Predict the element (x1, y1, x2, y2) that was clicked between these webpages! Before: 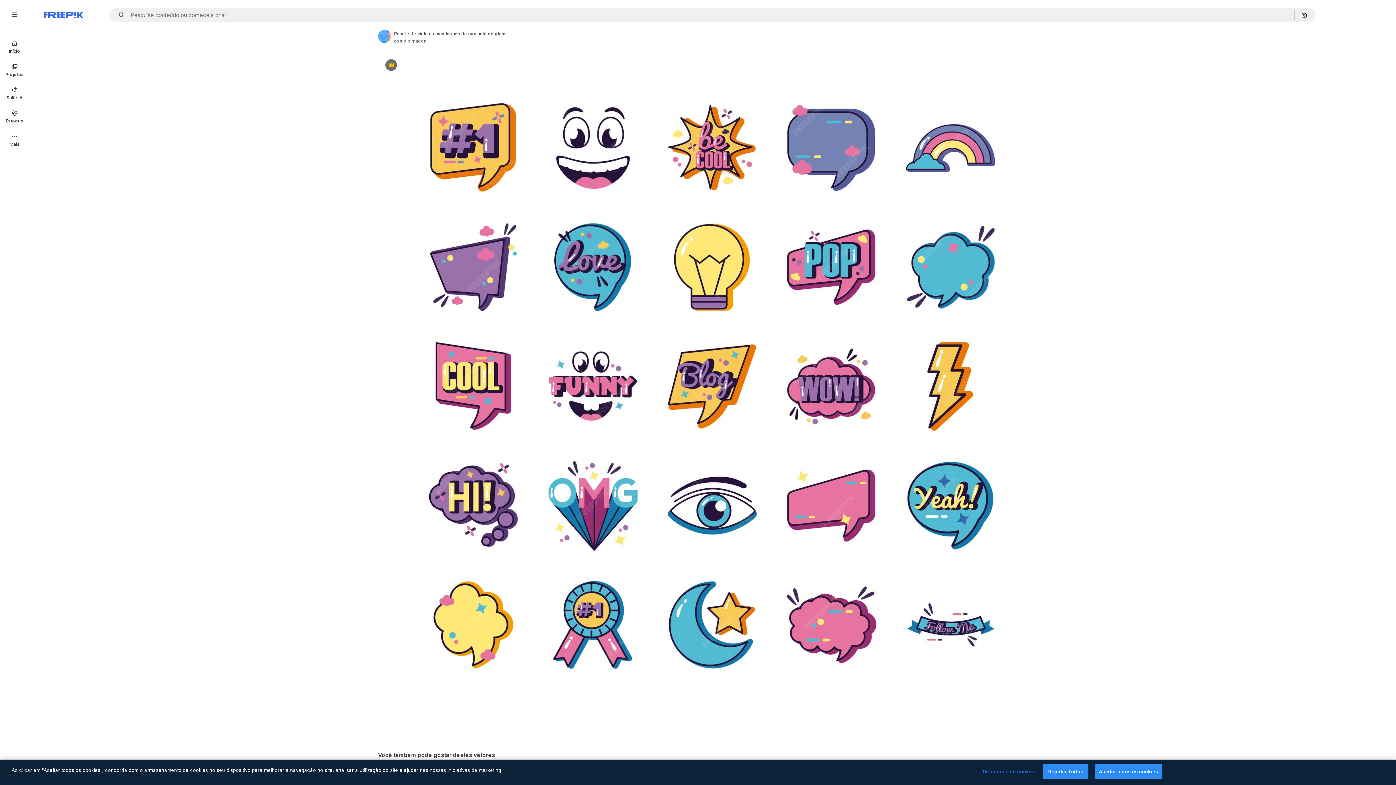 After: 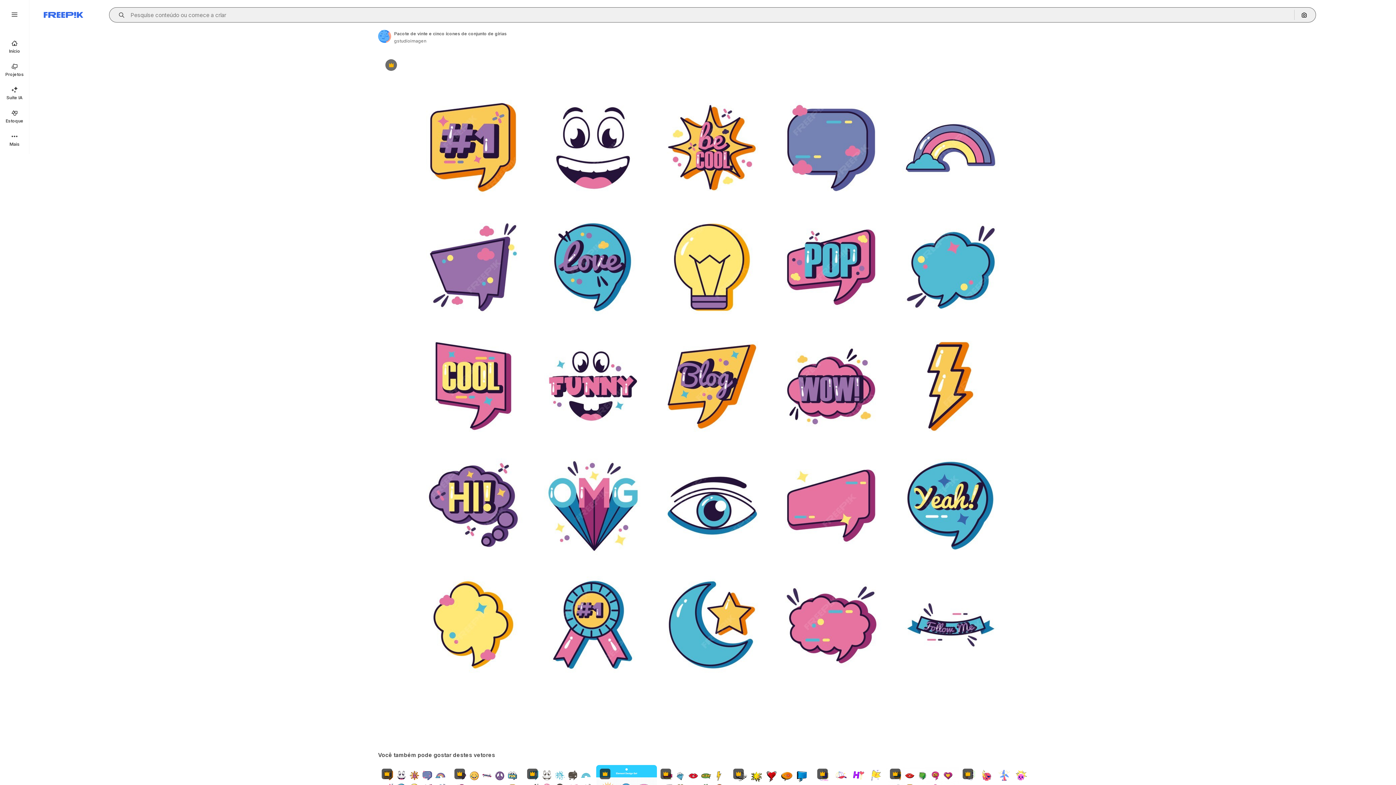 Action: bbox: (115, 12, 129, 17) label: Open autocomplete